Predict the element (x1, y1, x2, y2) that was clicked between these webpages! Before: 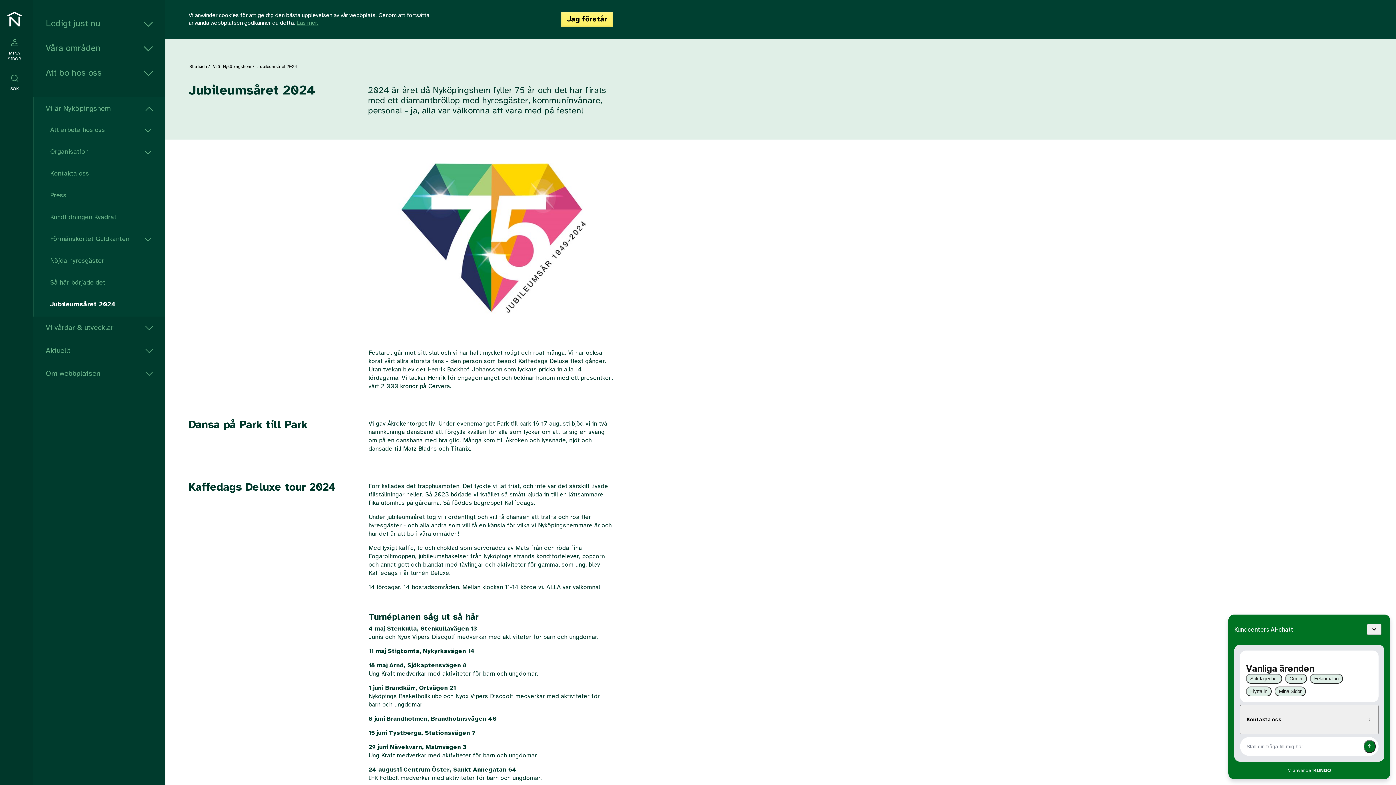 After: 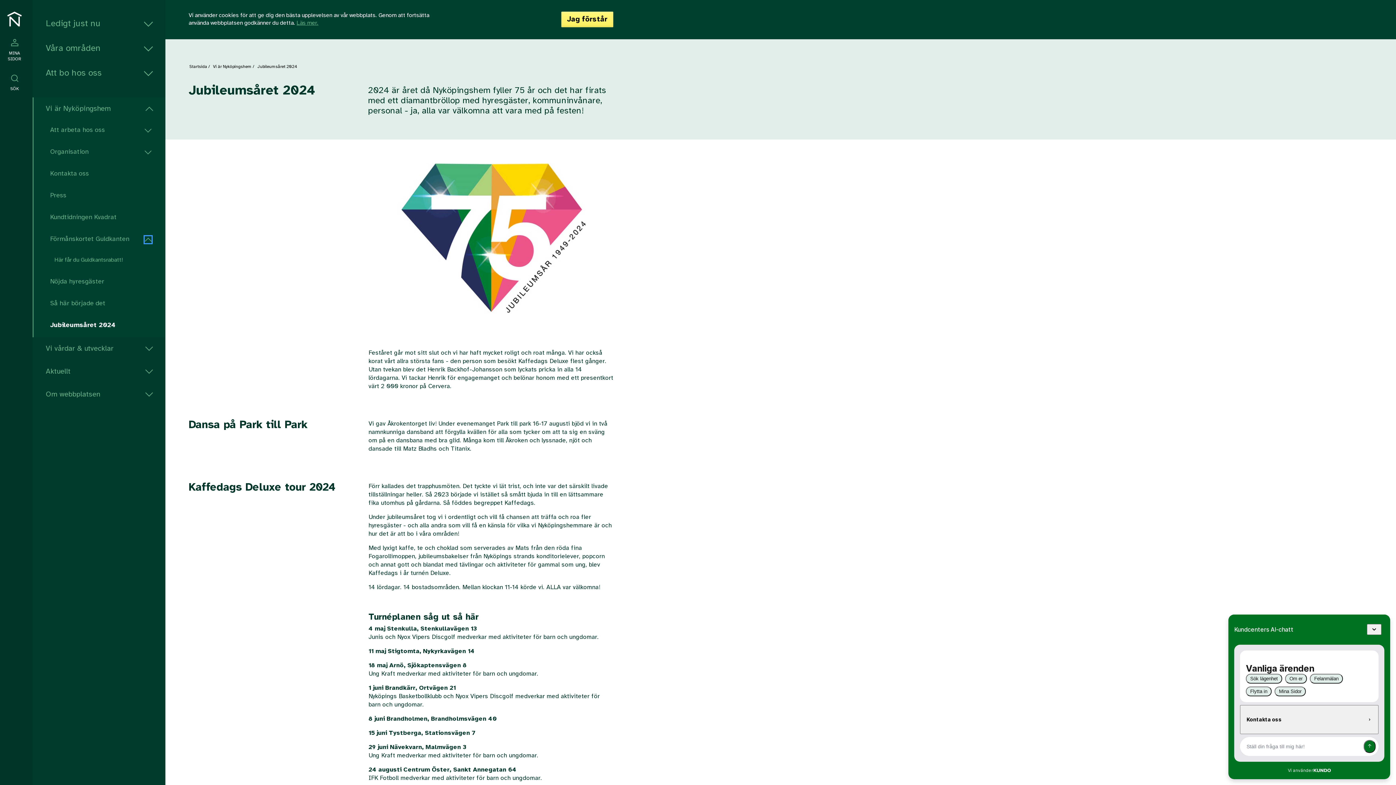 Action: bbox: (144, 236, 151, 243) label: Expandera undernivå